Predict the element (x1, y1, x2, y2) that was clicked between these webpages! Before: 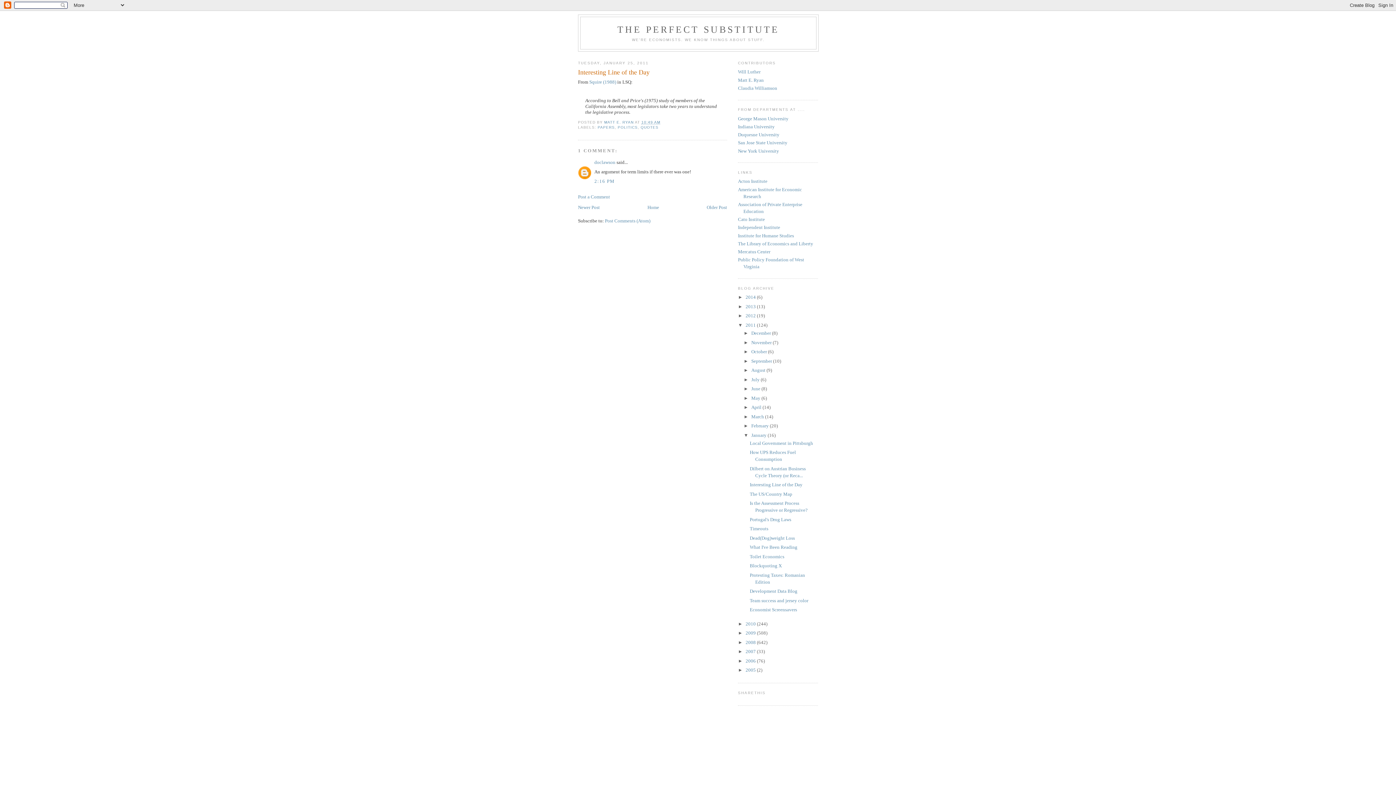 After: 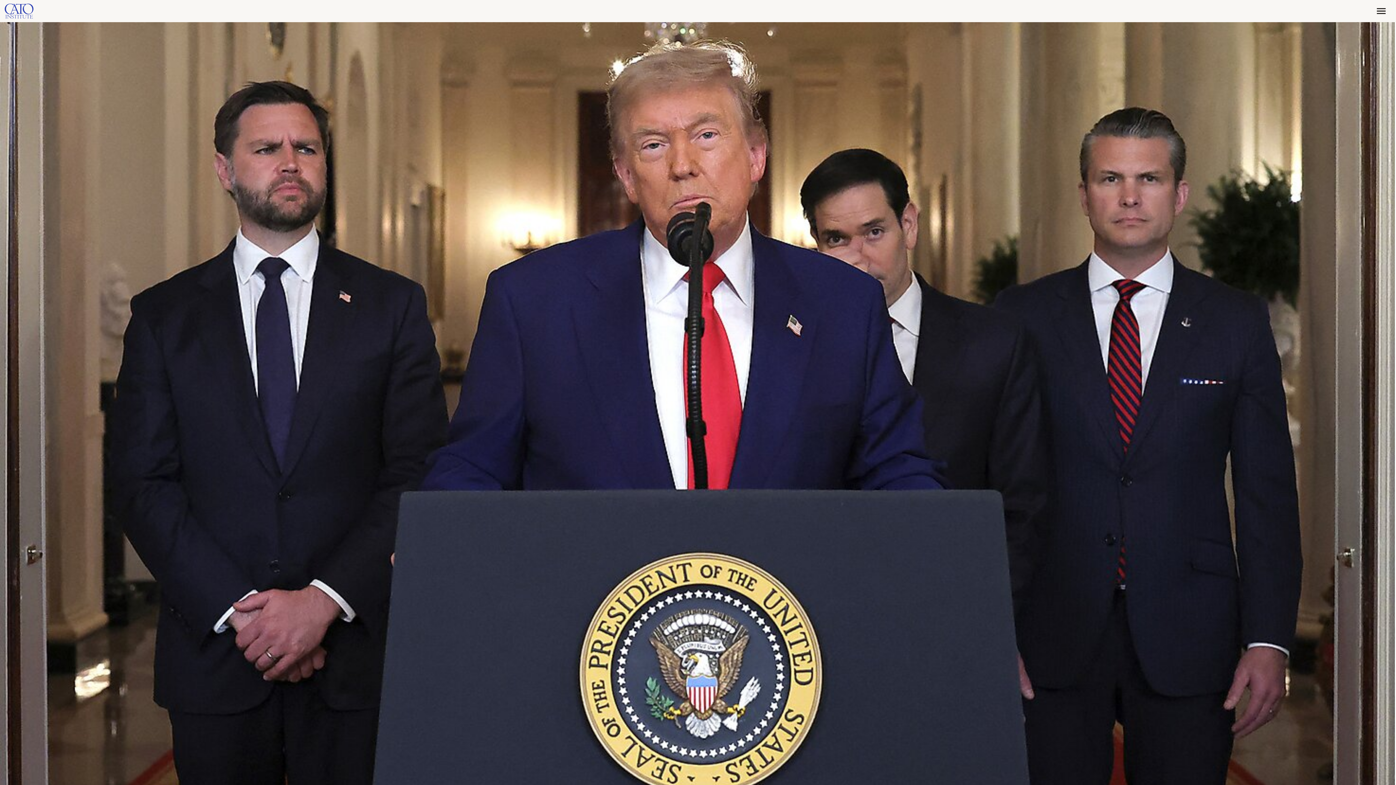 Action: bbox: (738, 216, 765, 222) label: Cato Institute